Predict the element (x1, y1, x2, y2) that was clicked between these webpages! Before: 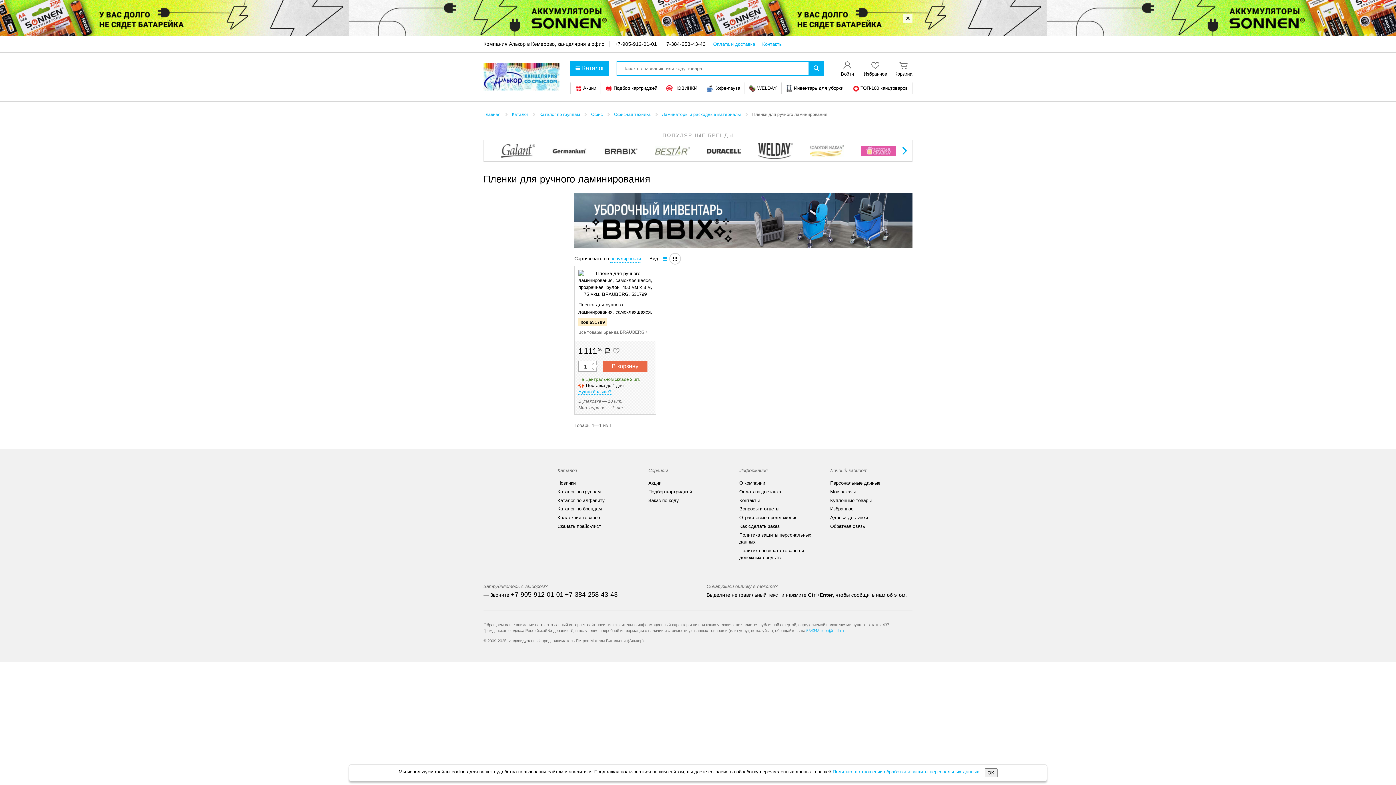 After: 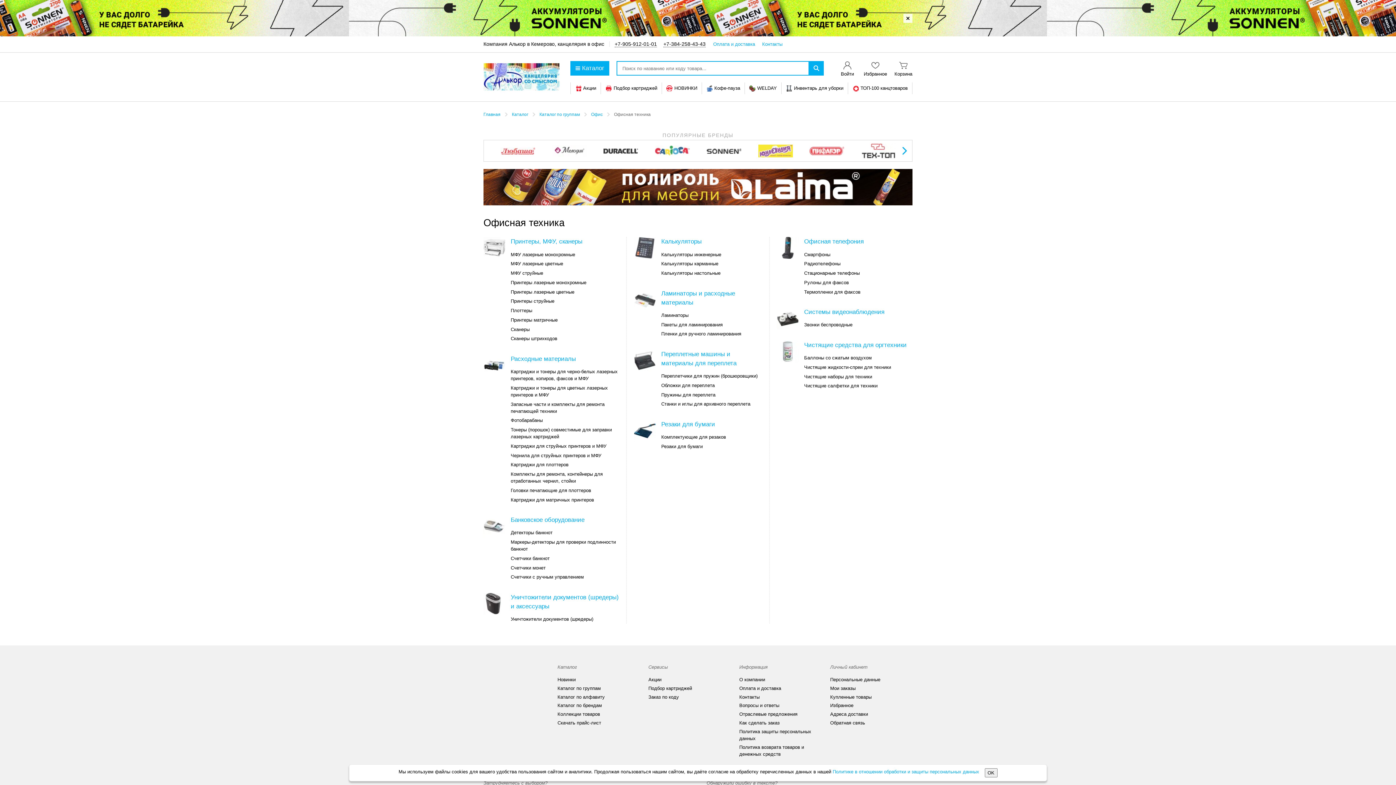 Action: bbox: (614, 112, 650, 117) label: Офисная техника